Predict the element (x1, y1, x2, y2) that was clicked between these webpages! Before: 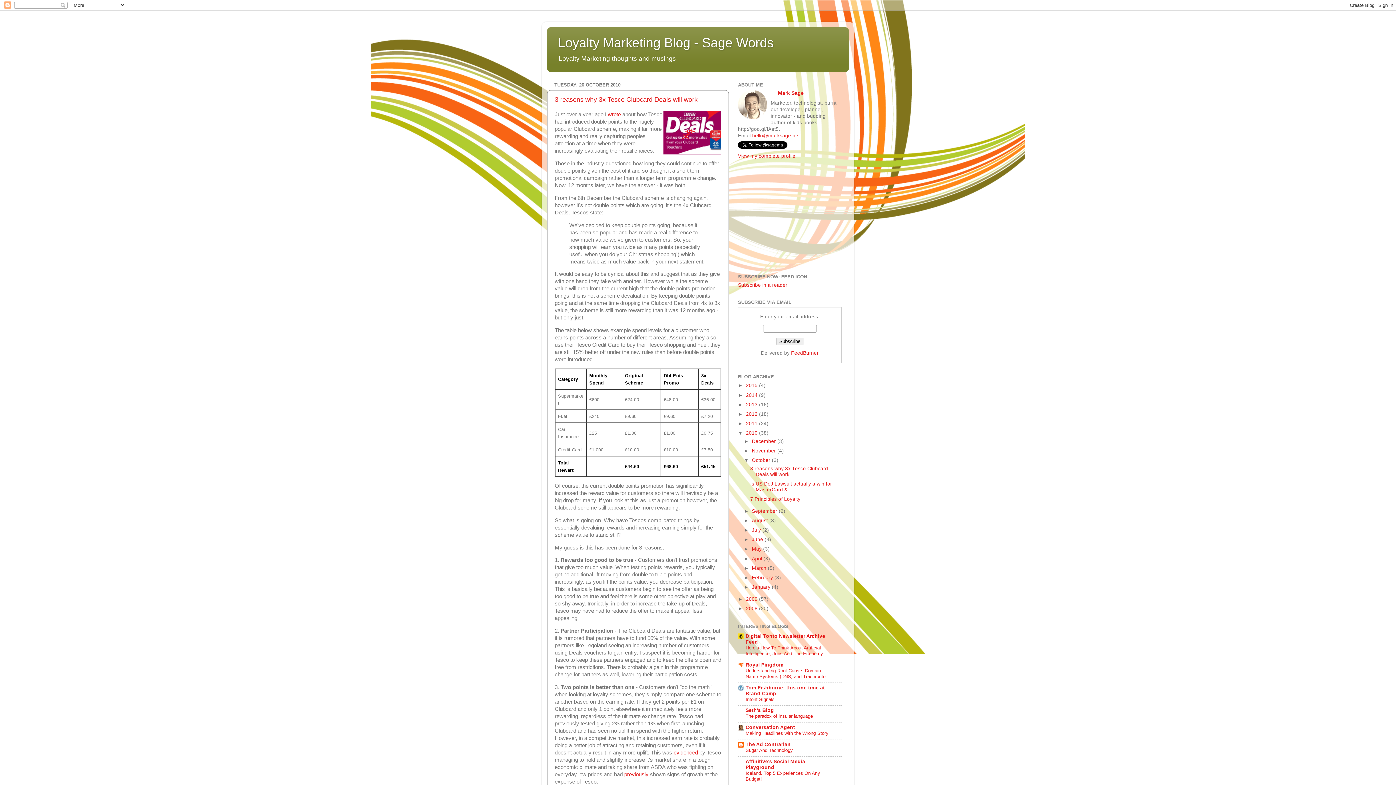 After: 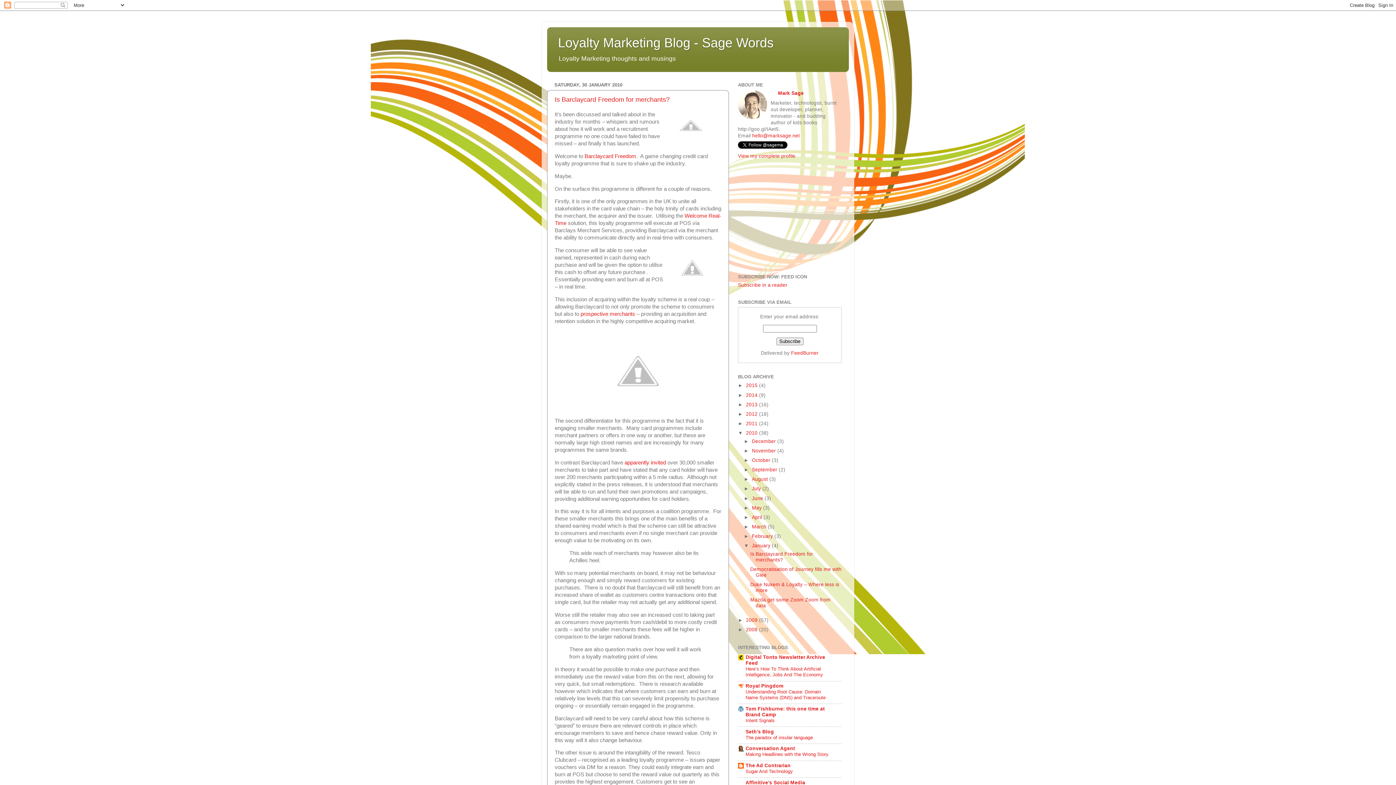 Action: label: January  bbox: (752, 584, 772, 590)